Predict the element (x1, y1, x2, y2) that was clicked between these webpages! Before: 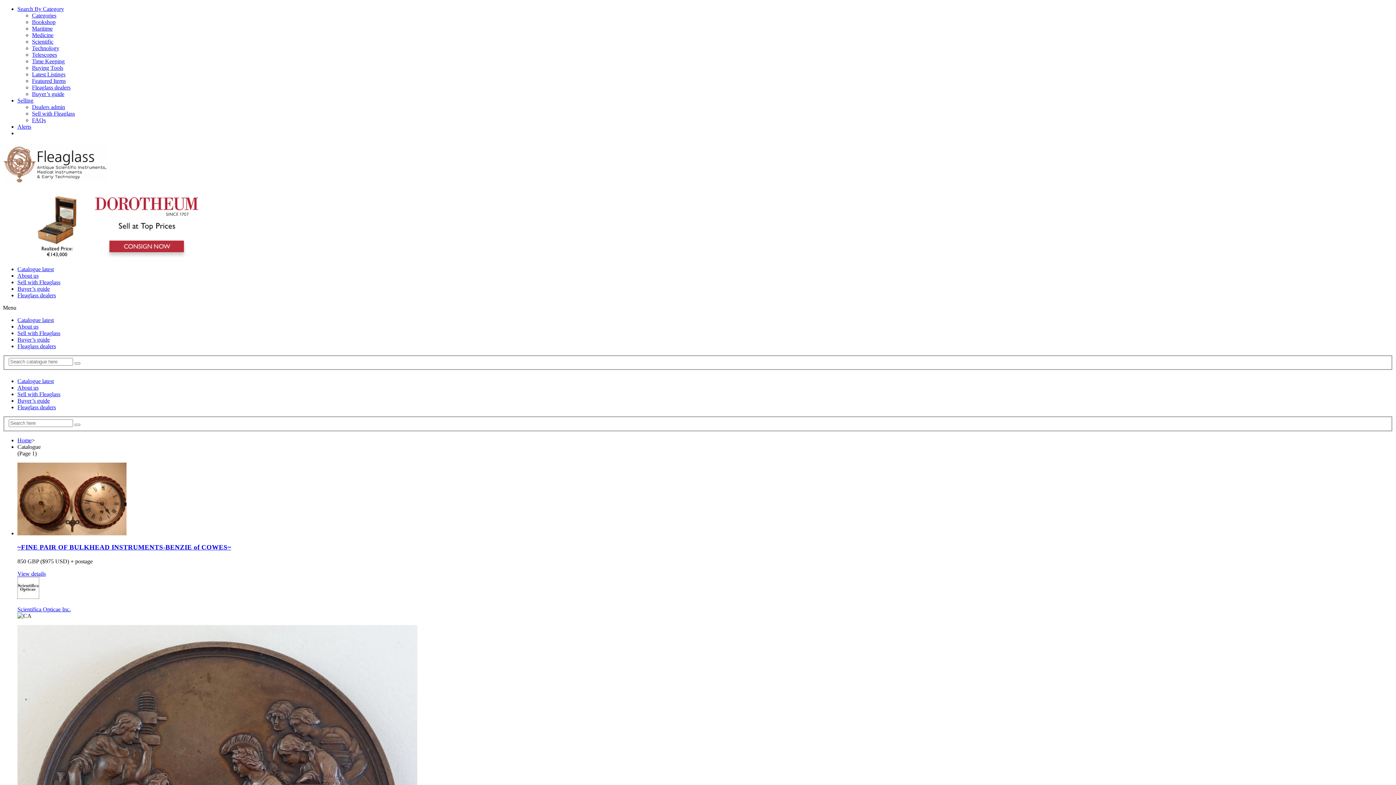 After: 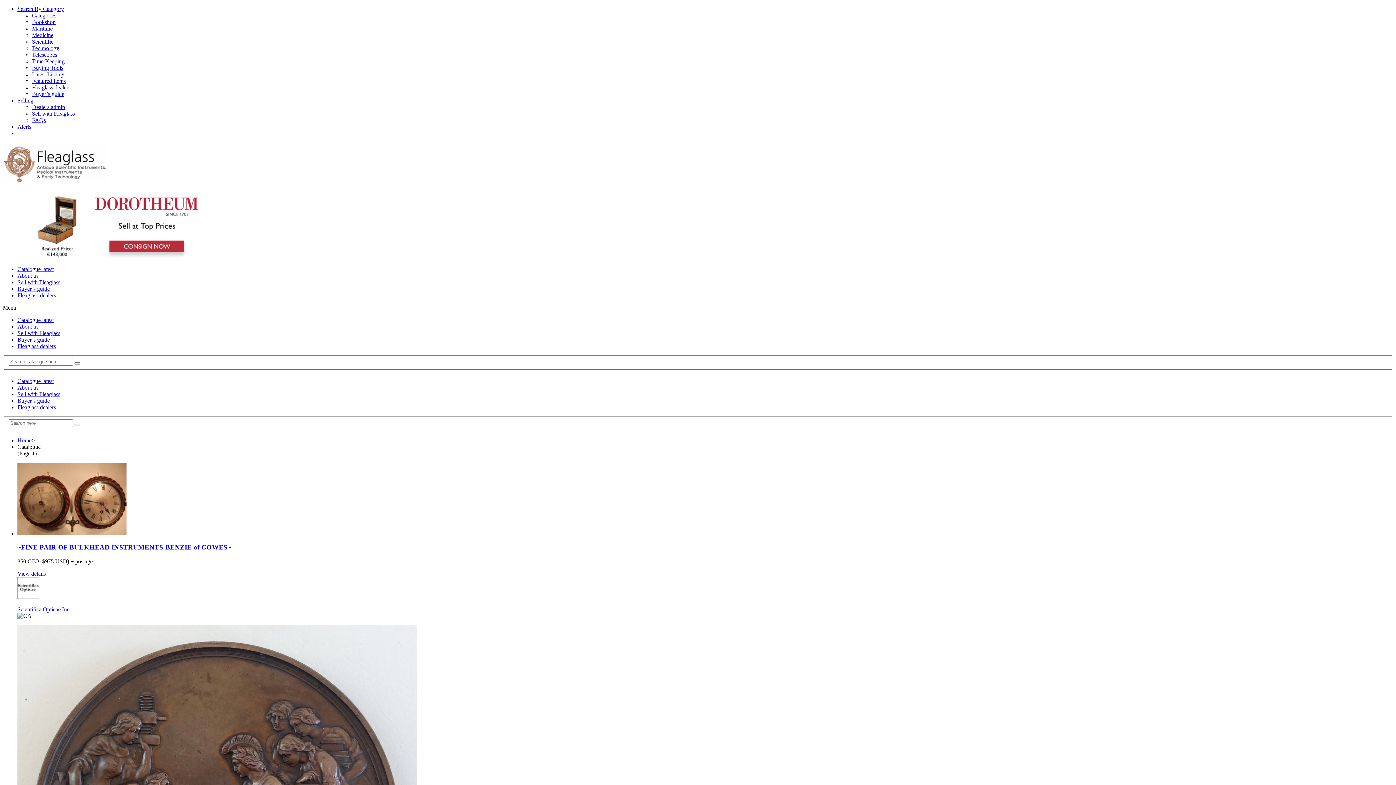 Action: label: Buying Tools bbox: (32, 64, 63, 70)